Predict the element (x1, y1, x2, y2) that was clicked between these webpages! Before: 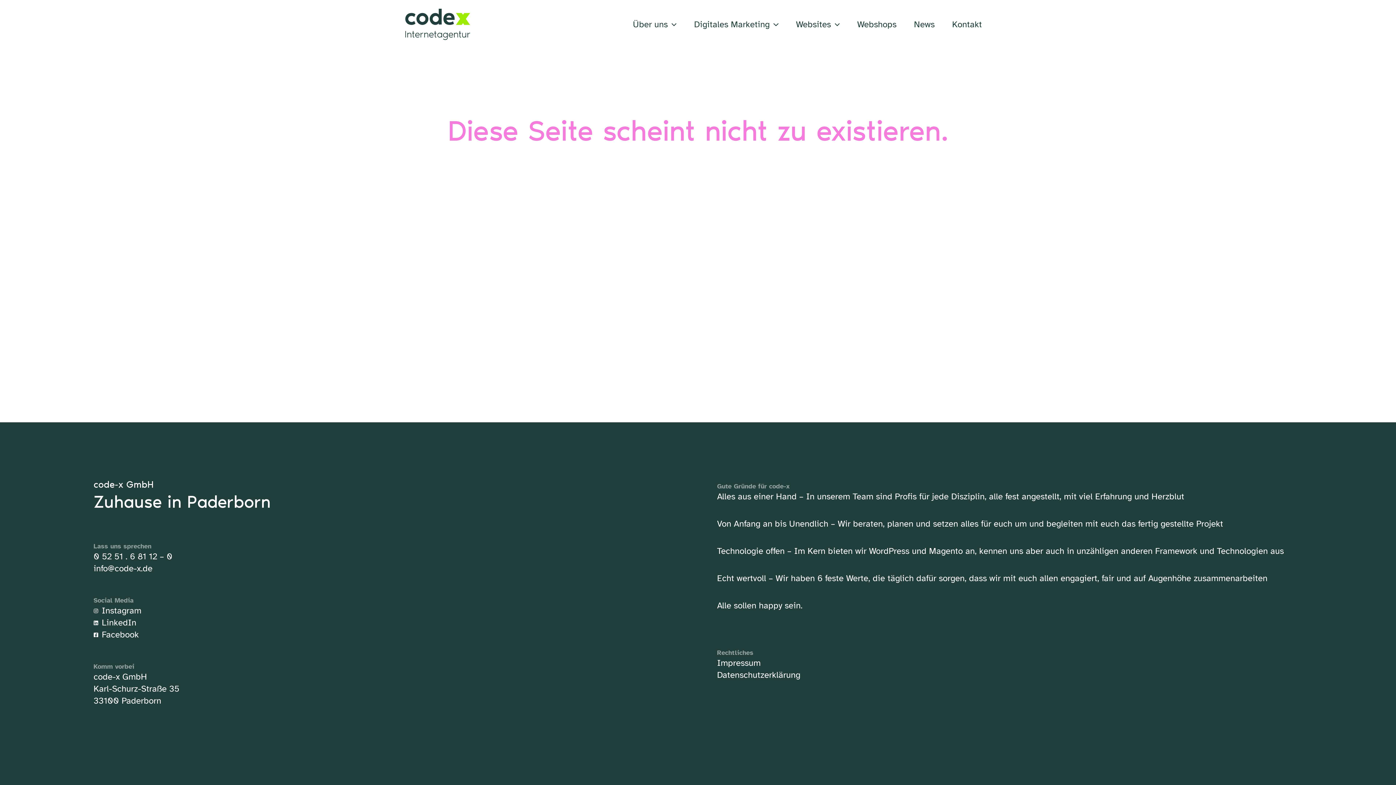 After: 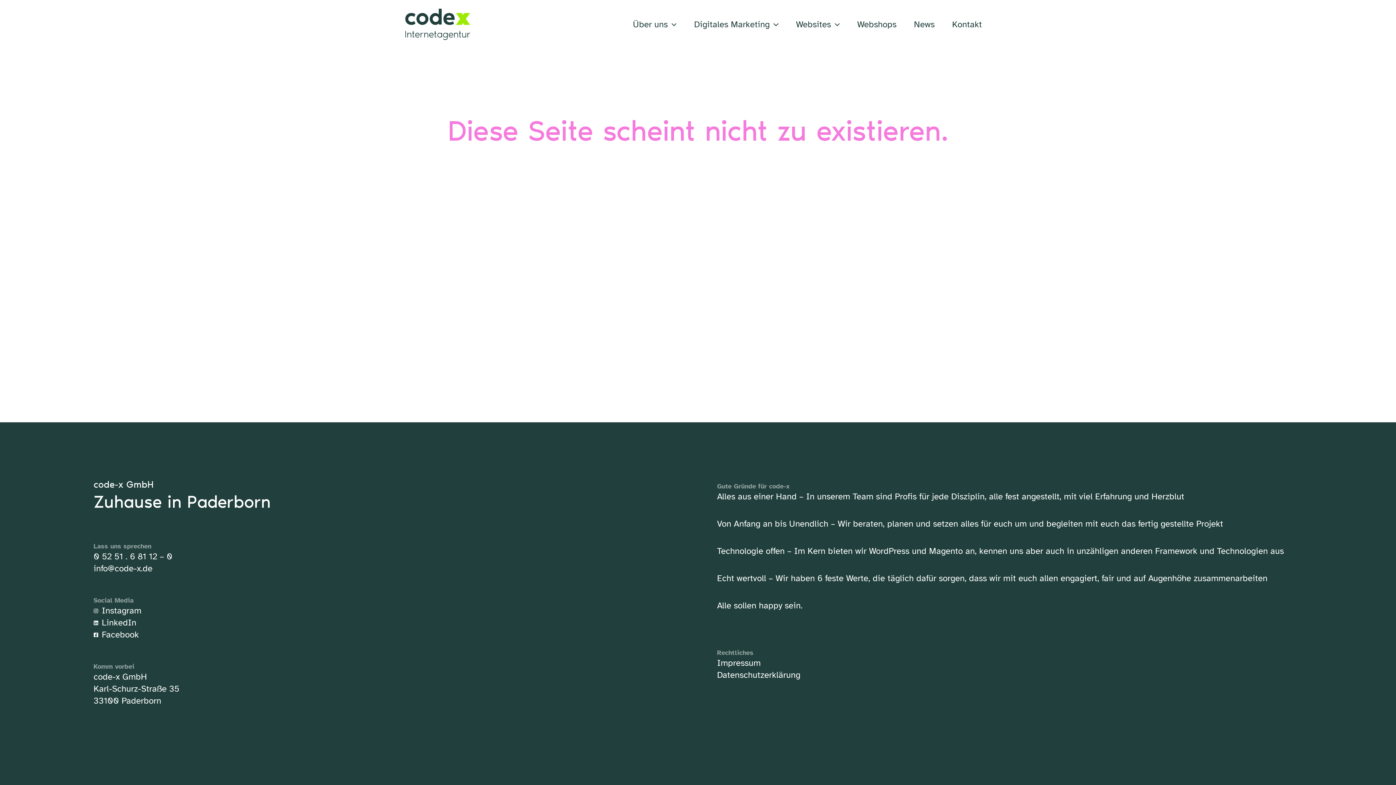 Action: label: LinkedIn bbox: (93, 617, 675, 629)